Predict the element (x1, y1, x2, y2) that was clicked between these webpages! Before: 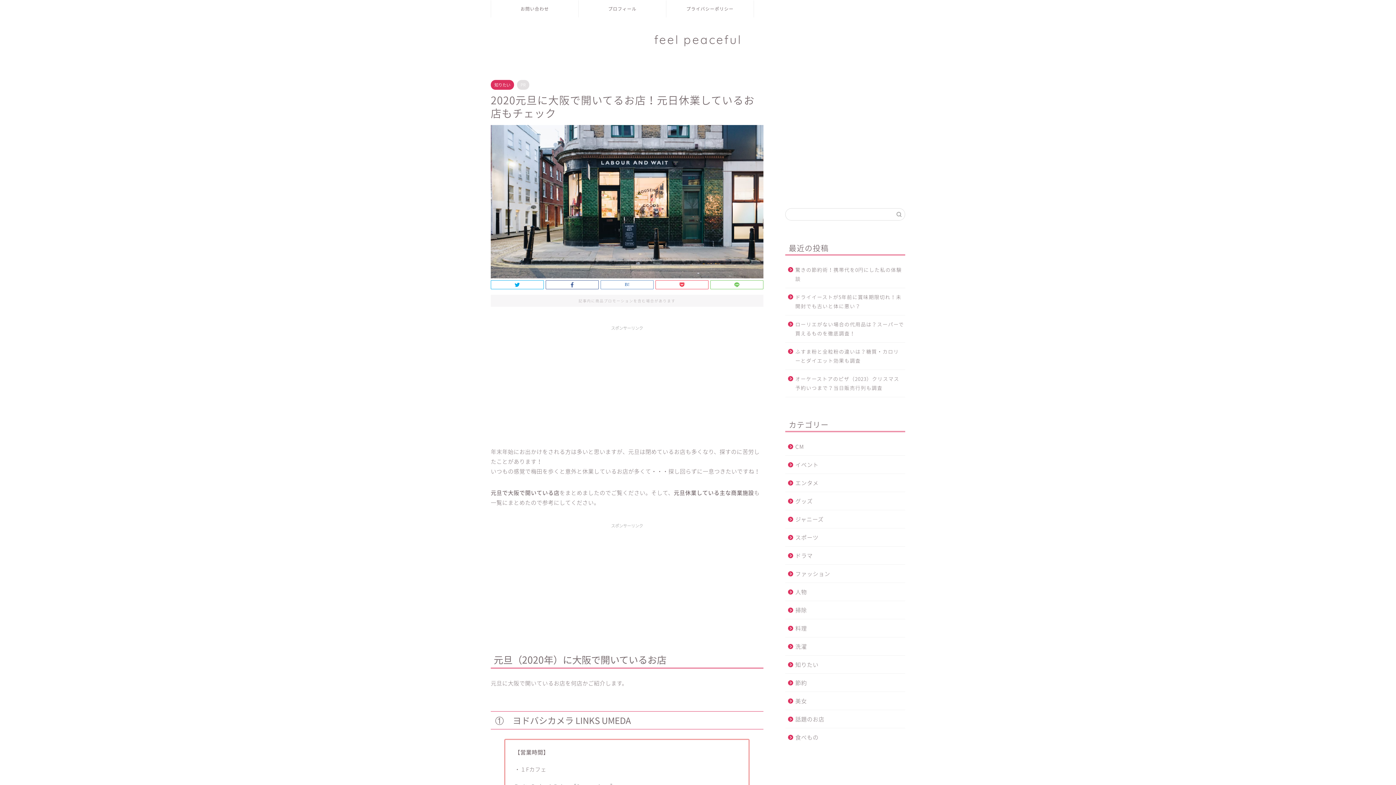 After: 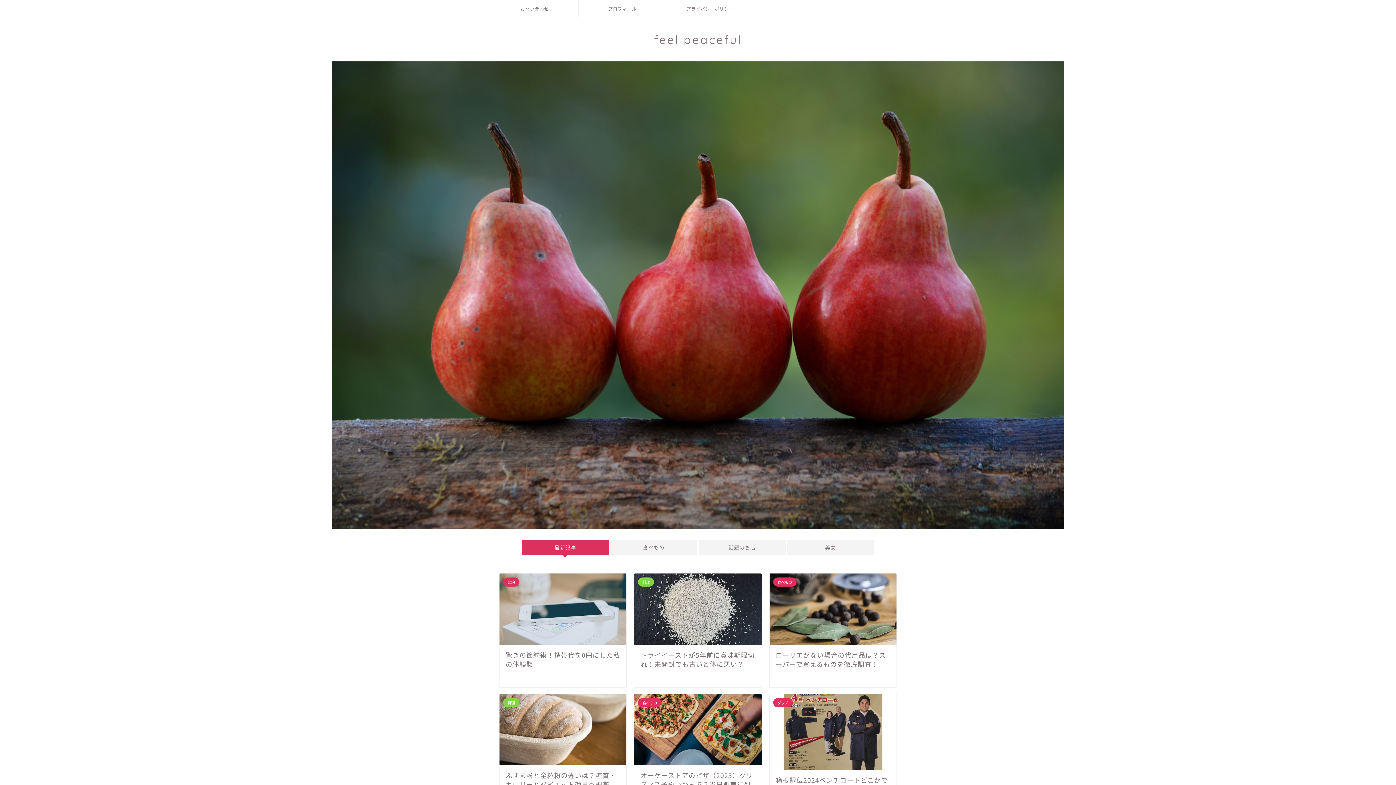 Action: bbox: (654, 32, 742, 46) label: feel peaceful